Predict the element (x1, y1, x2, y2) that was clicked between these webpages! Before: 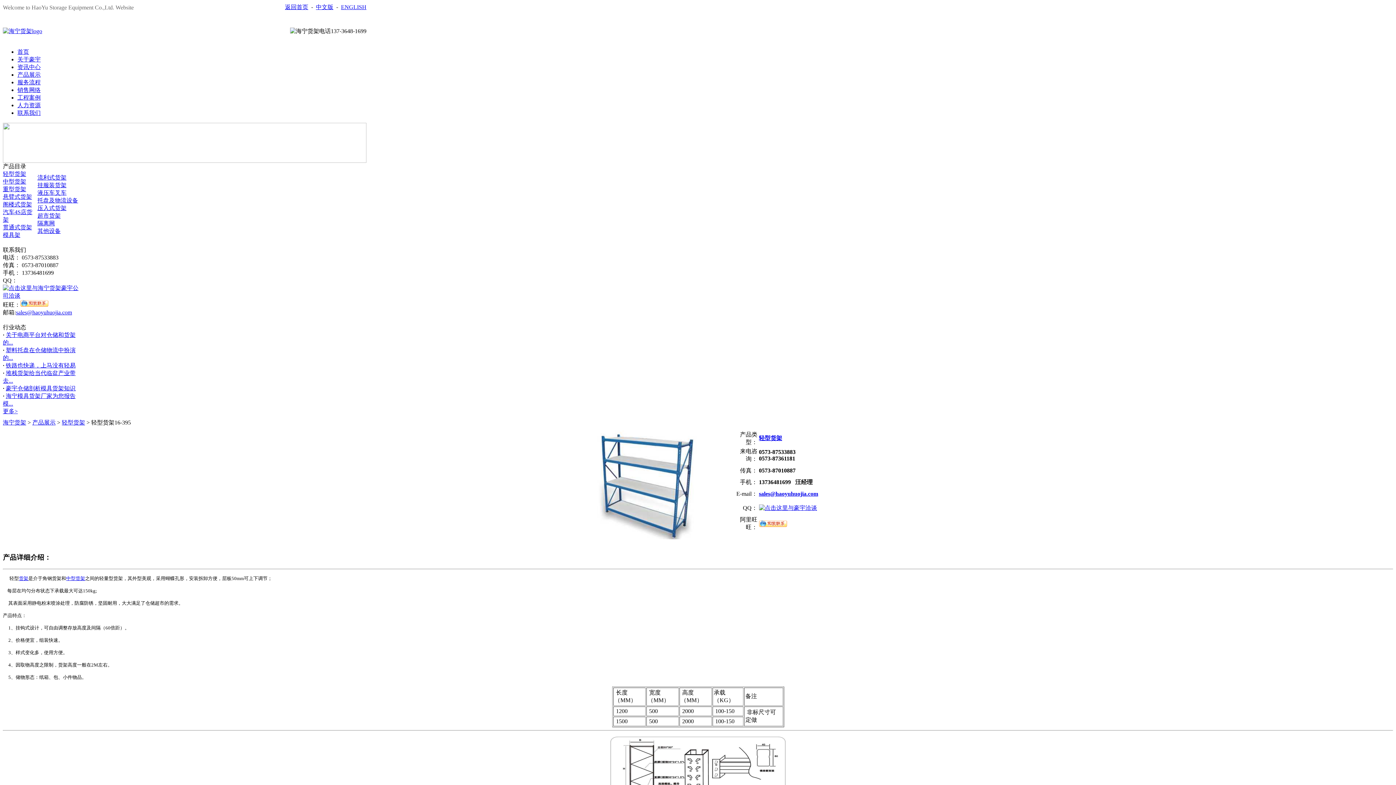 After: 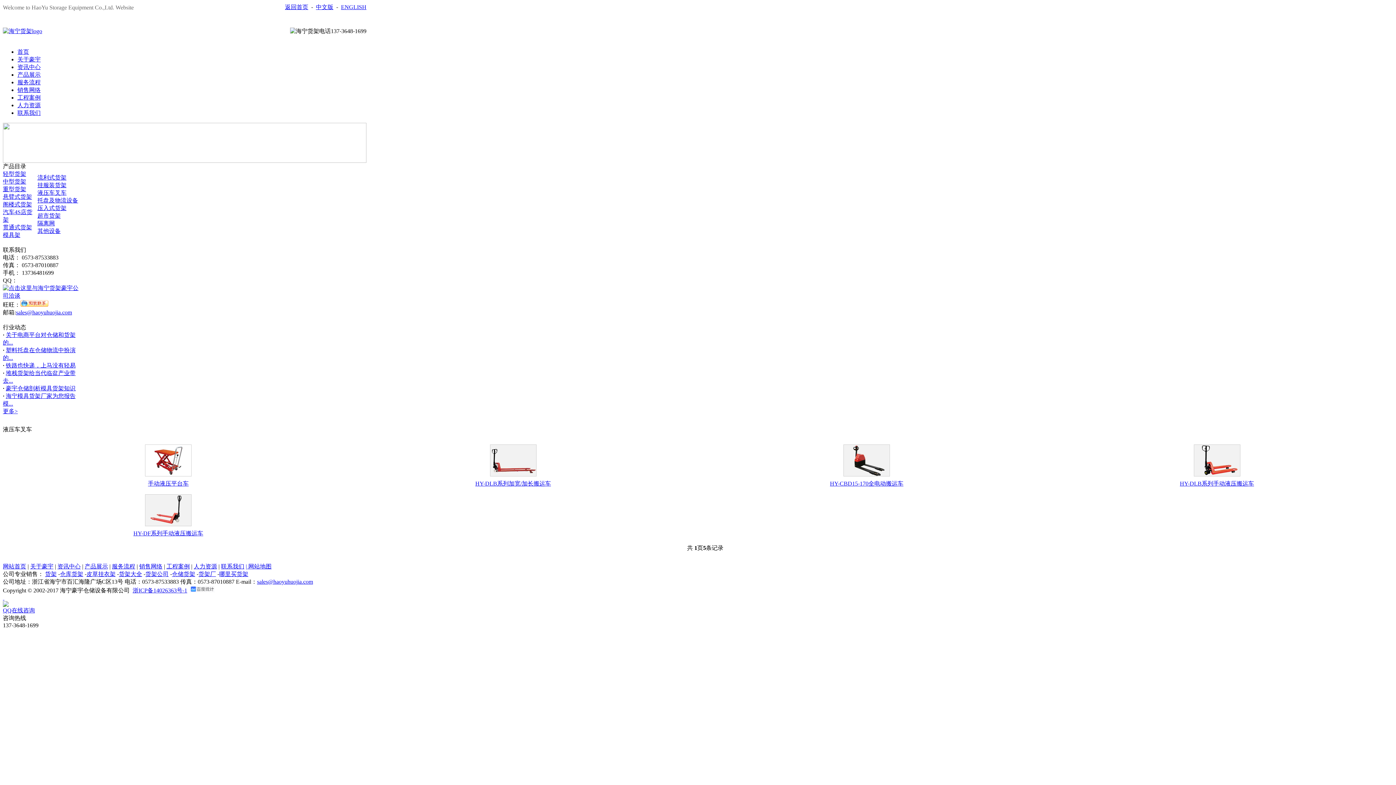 Action: bbox: (37, 189, 66, 196) label: 液压车叉车